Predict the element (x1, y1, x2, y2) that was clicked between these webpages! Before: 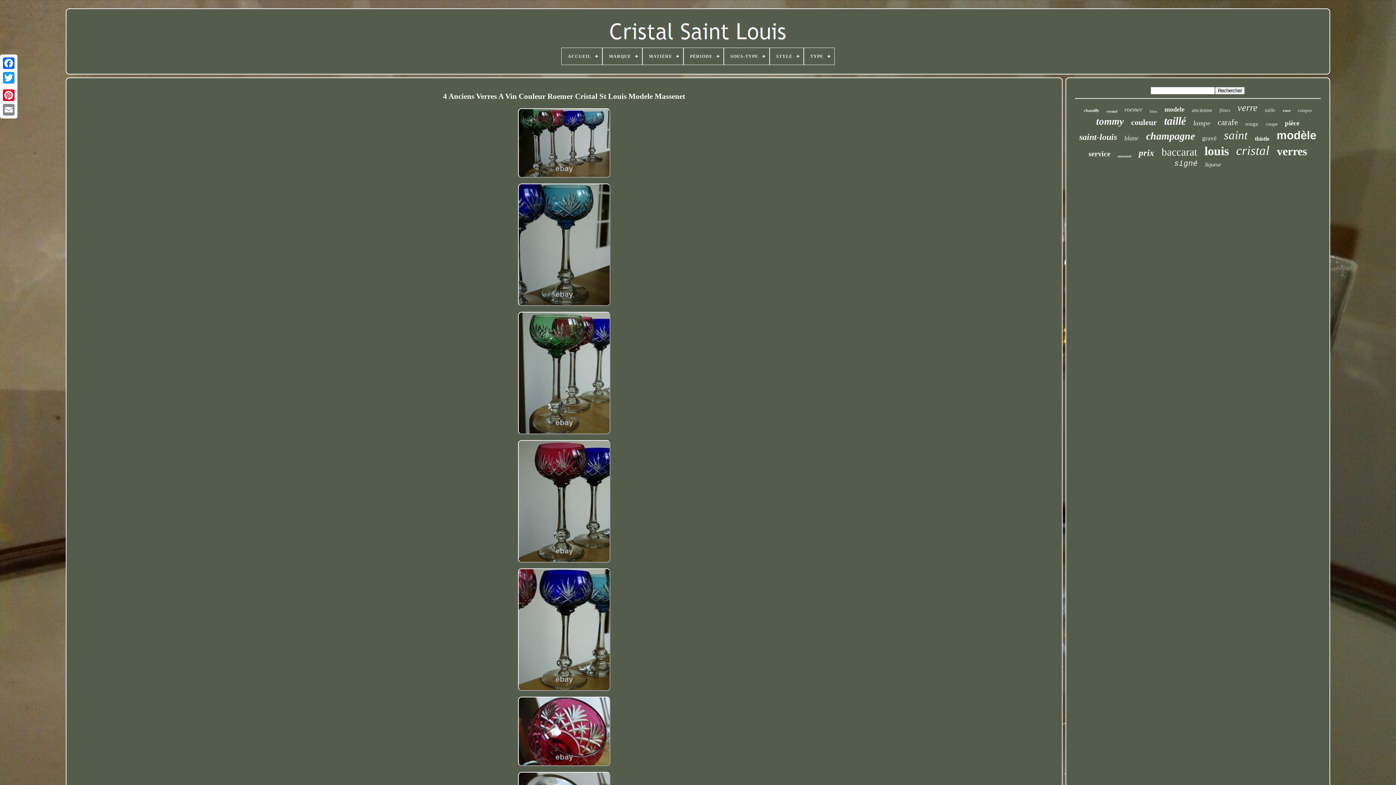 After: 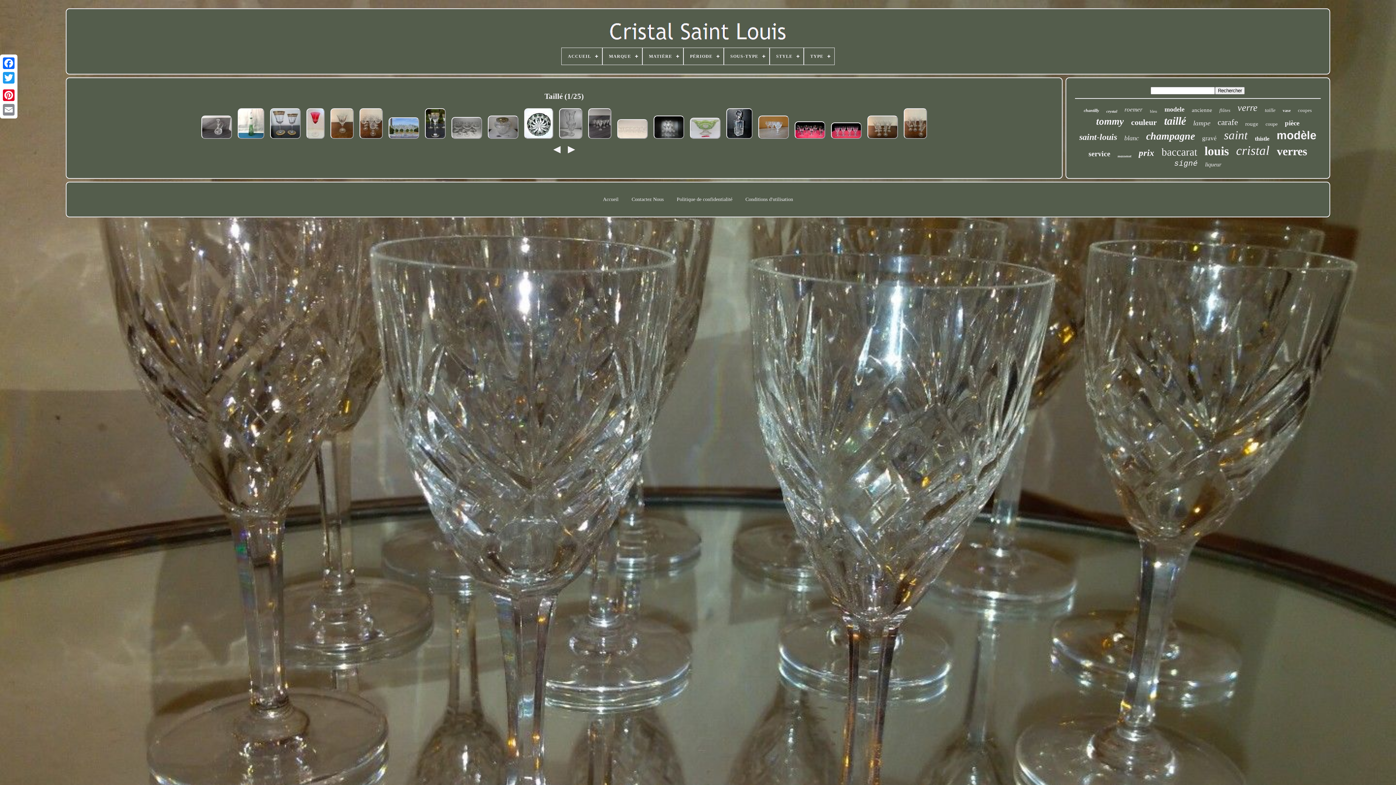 Action: bbox: (1164, 114, 1186, 127) label: taillé